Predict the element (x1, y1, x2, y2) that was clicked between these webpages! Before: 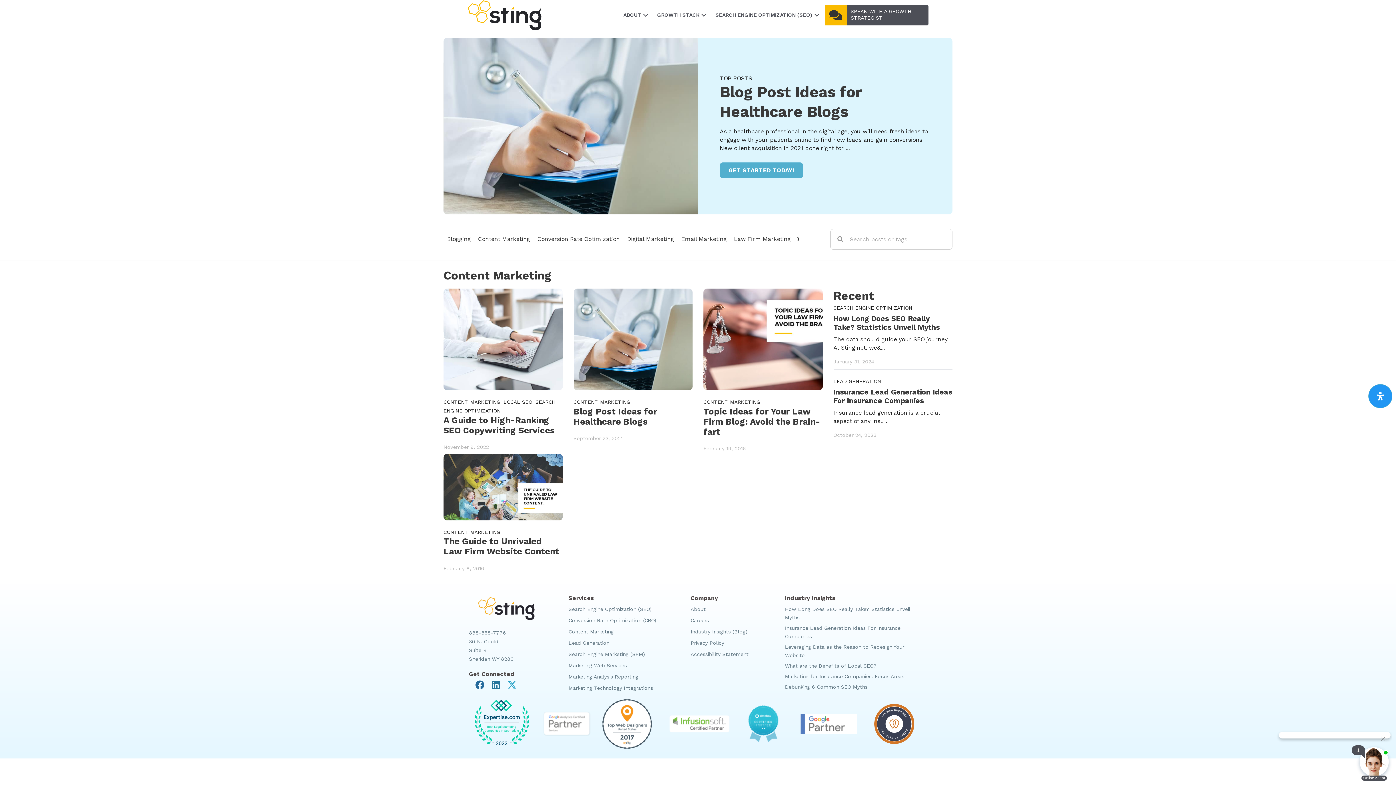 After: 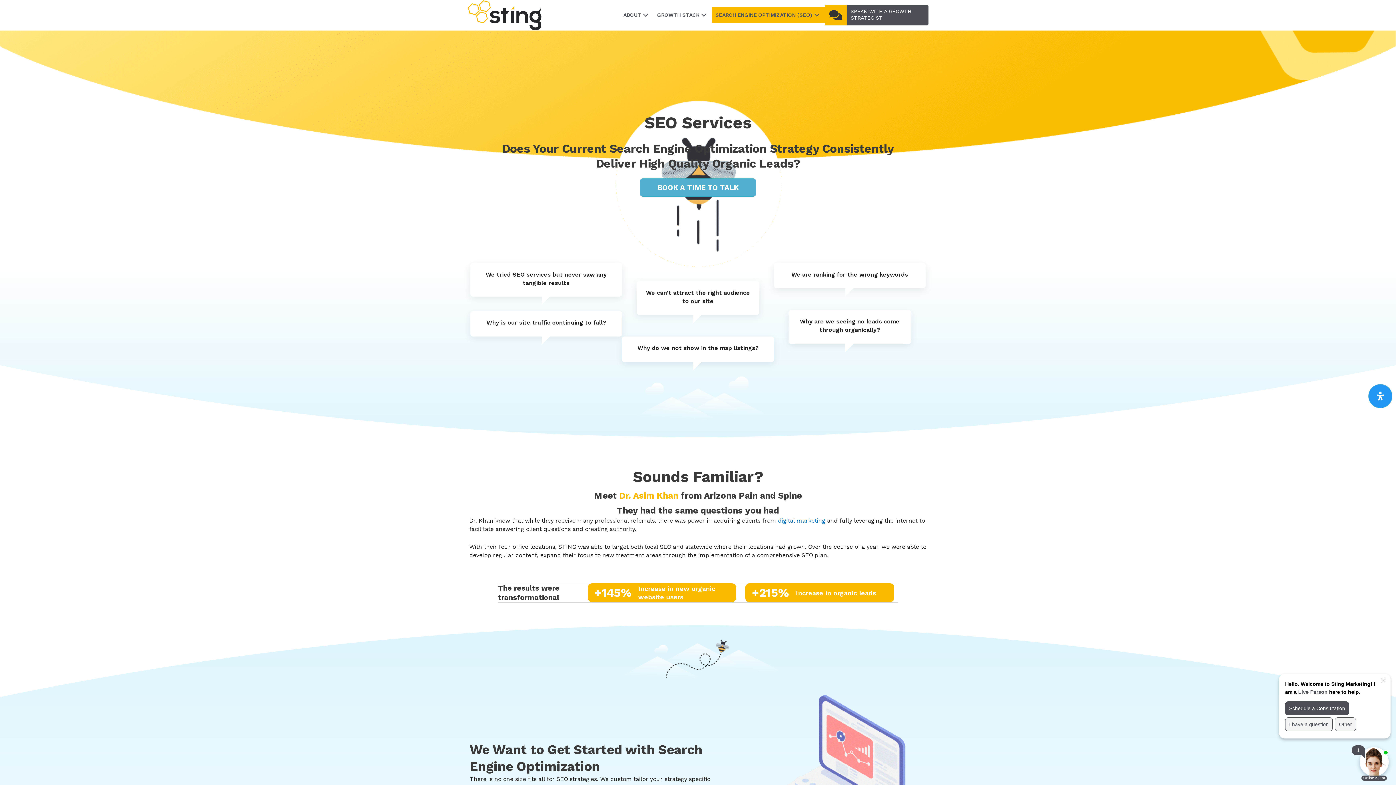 Action: label: Search Engine Optimization (SEO) bbox: (568, 605, 690, 613)